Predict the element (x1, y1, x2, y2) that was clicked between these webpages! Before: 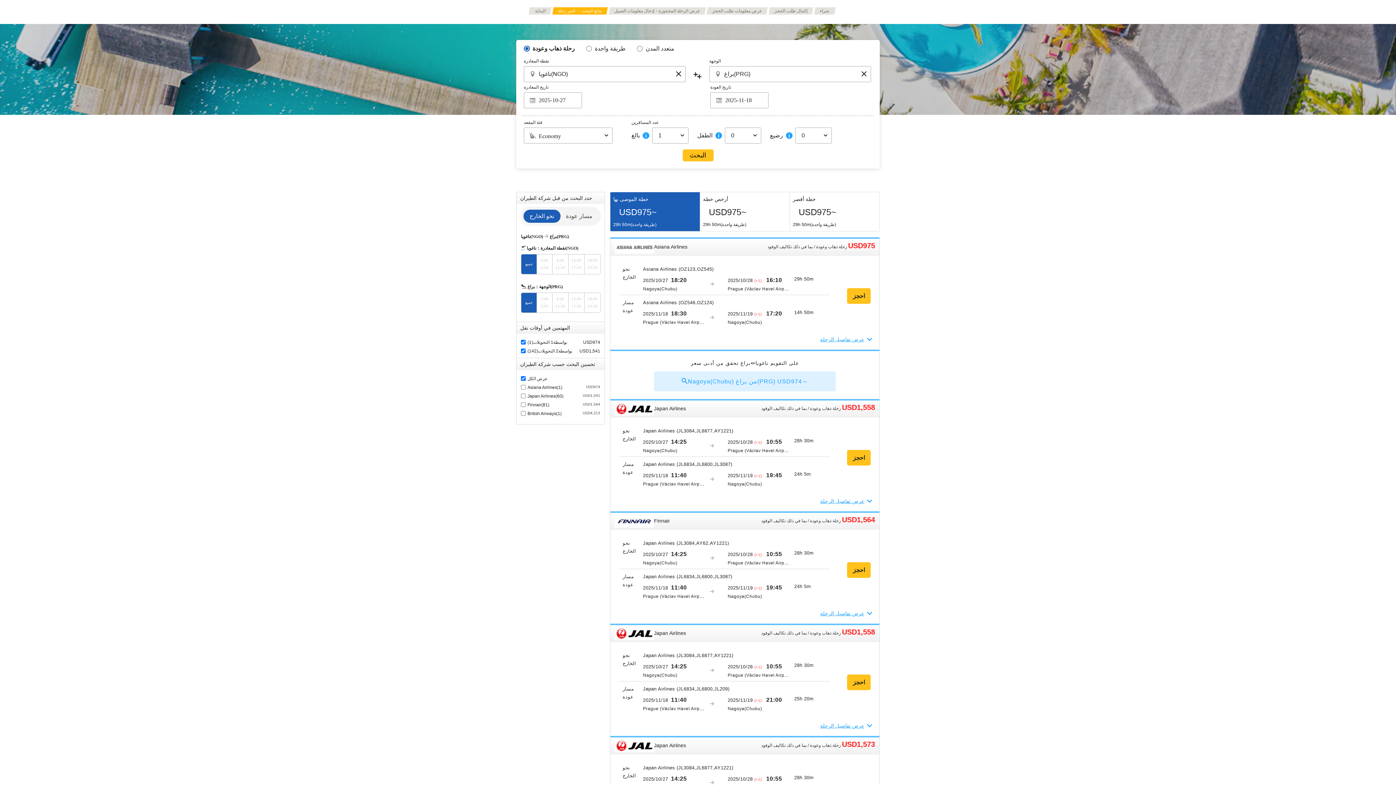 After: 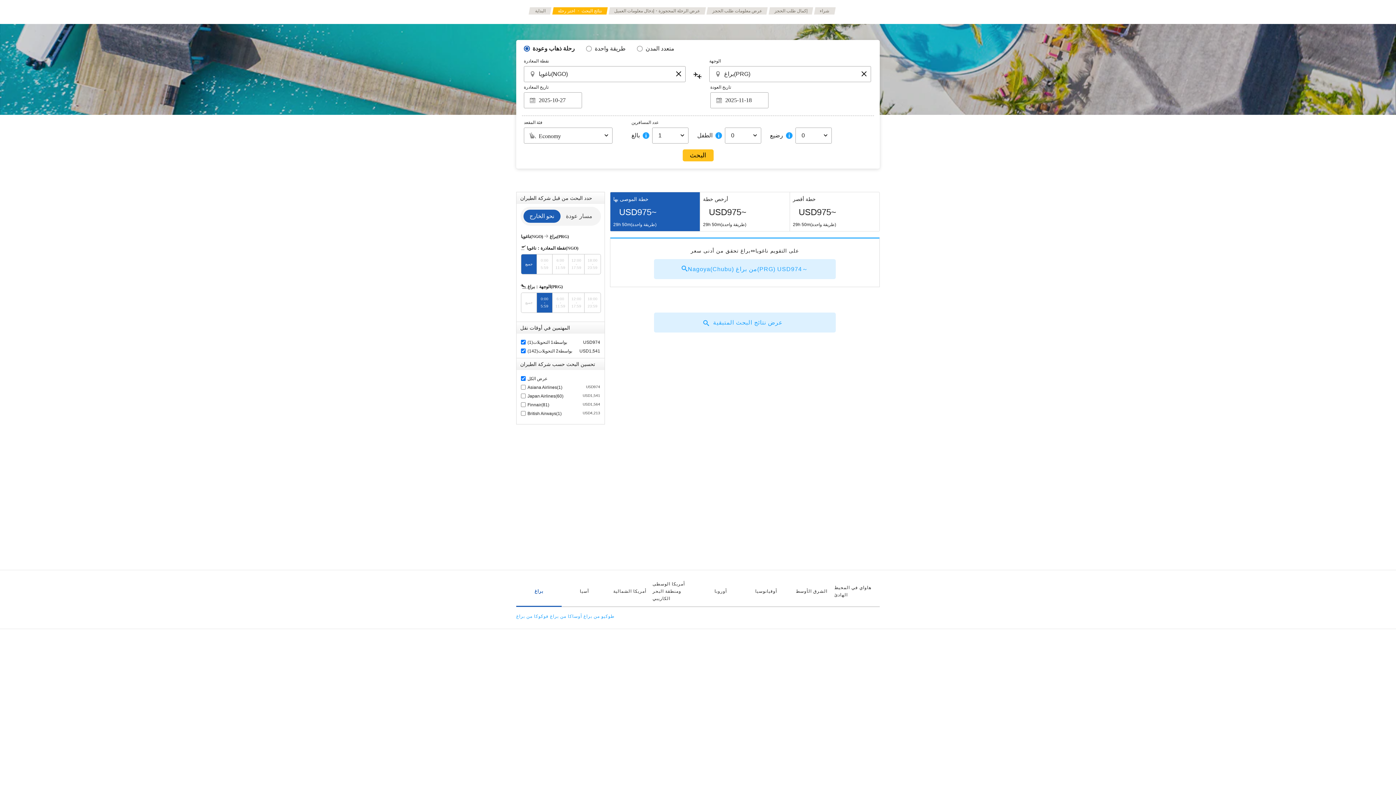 Action: label: 0:00
-
5:59 bbox: (537, 293, 552, 312)